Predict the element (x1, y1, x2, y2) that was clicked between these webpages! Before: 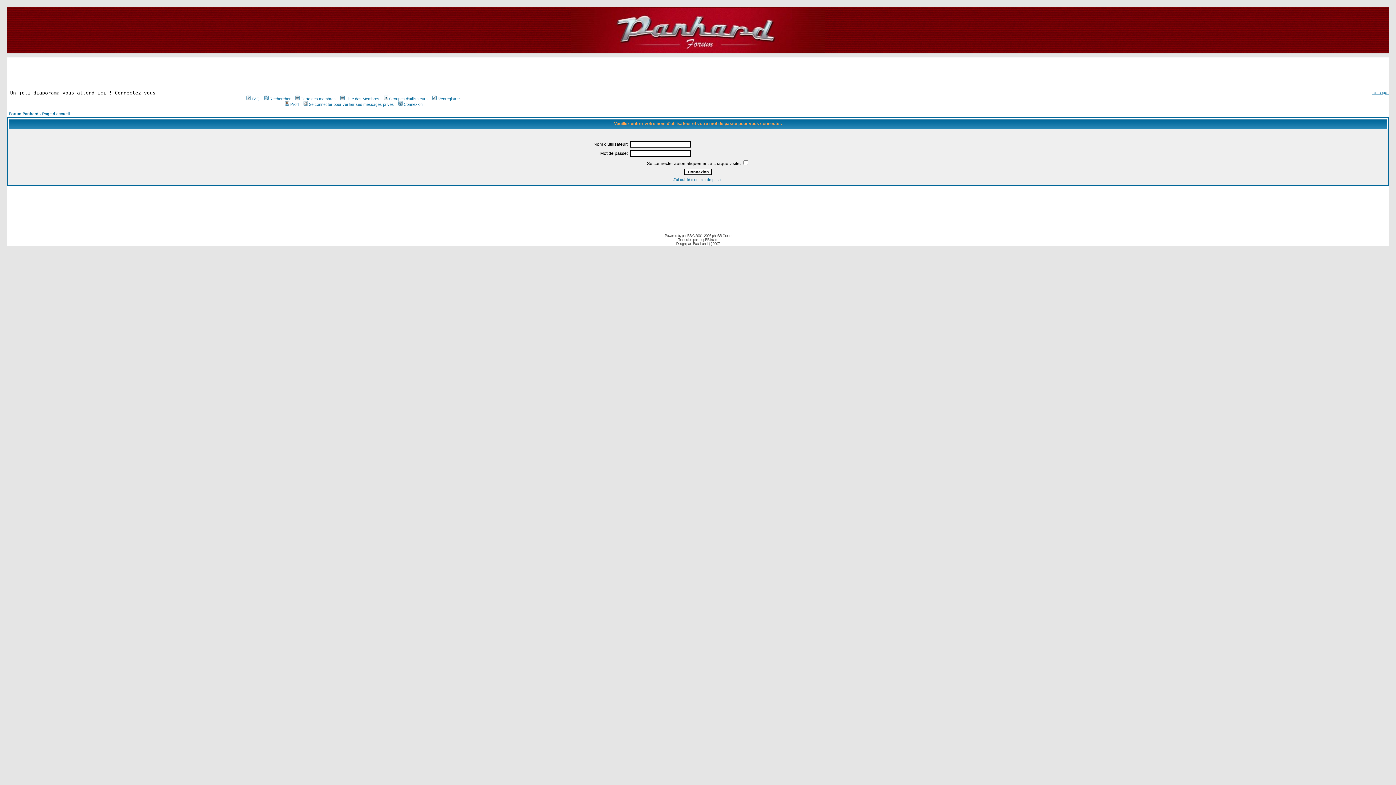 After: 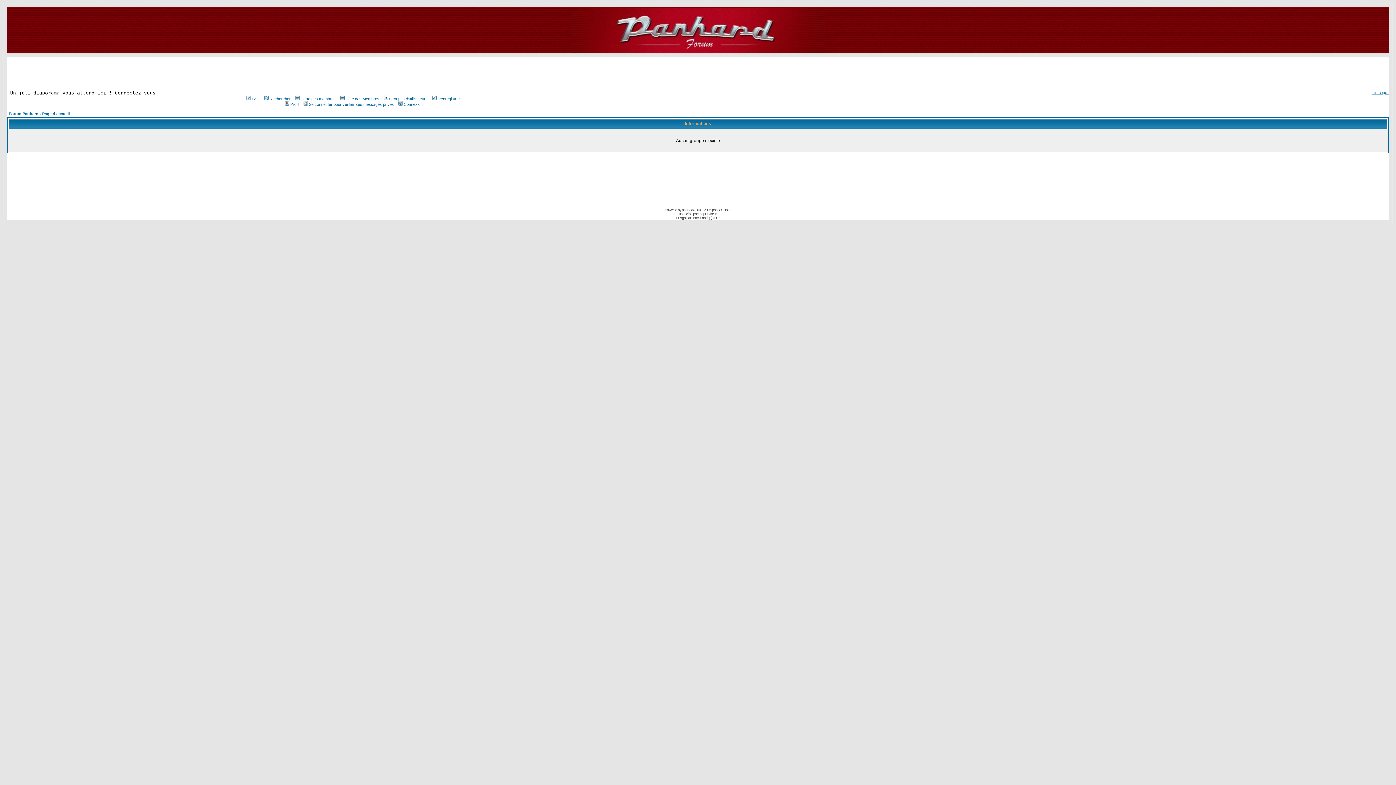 Action: bbox: (382, 96, 427, 101) label: Groupes d'utilisateurs